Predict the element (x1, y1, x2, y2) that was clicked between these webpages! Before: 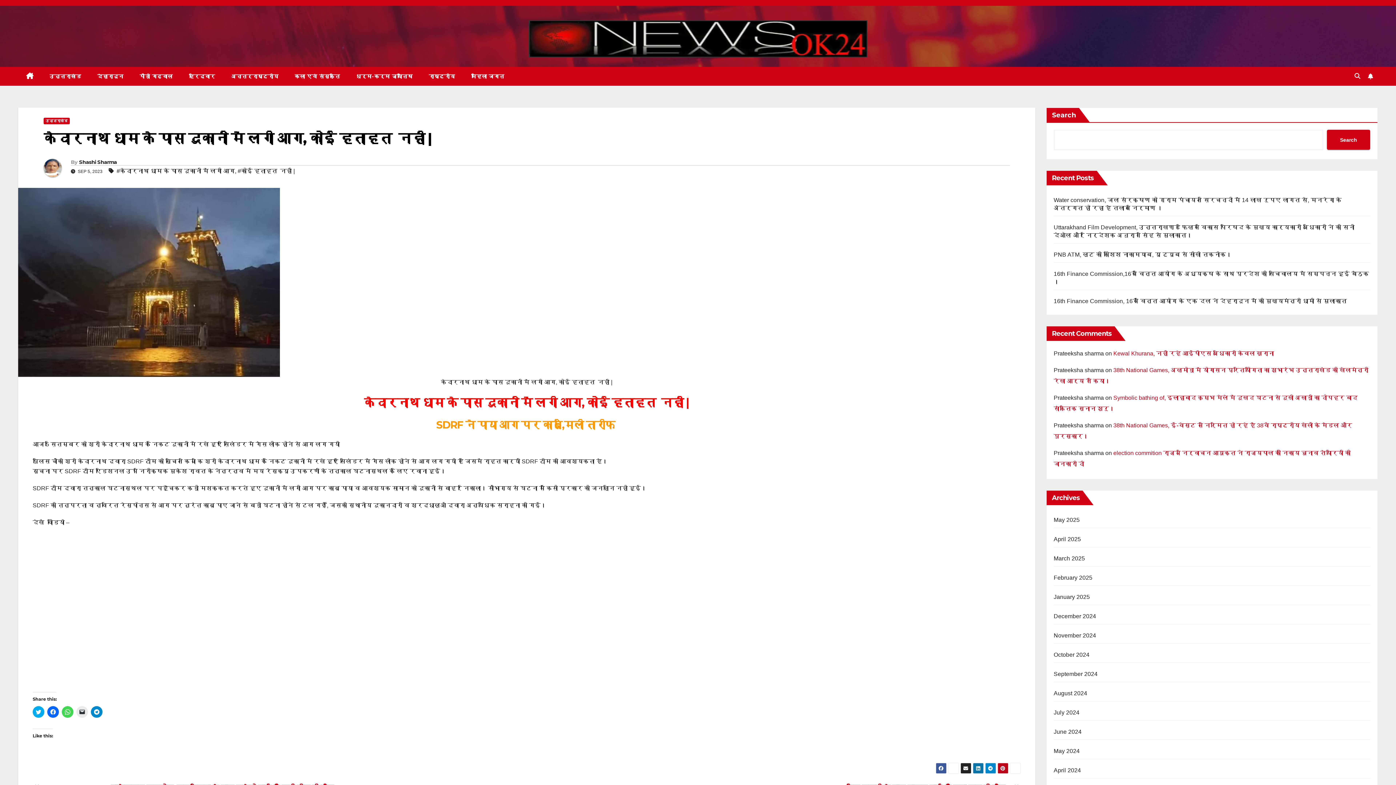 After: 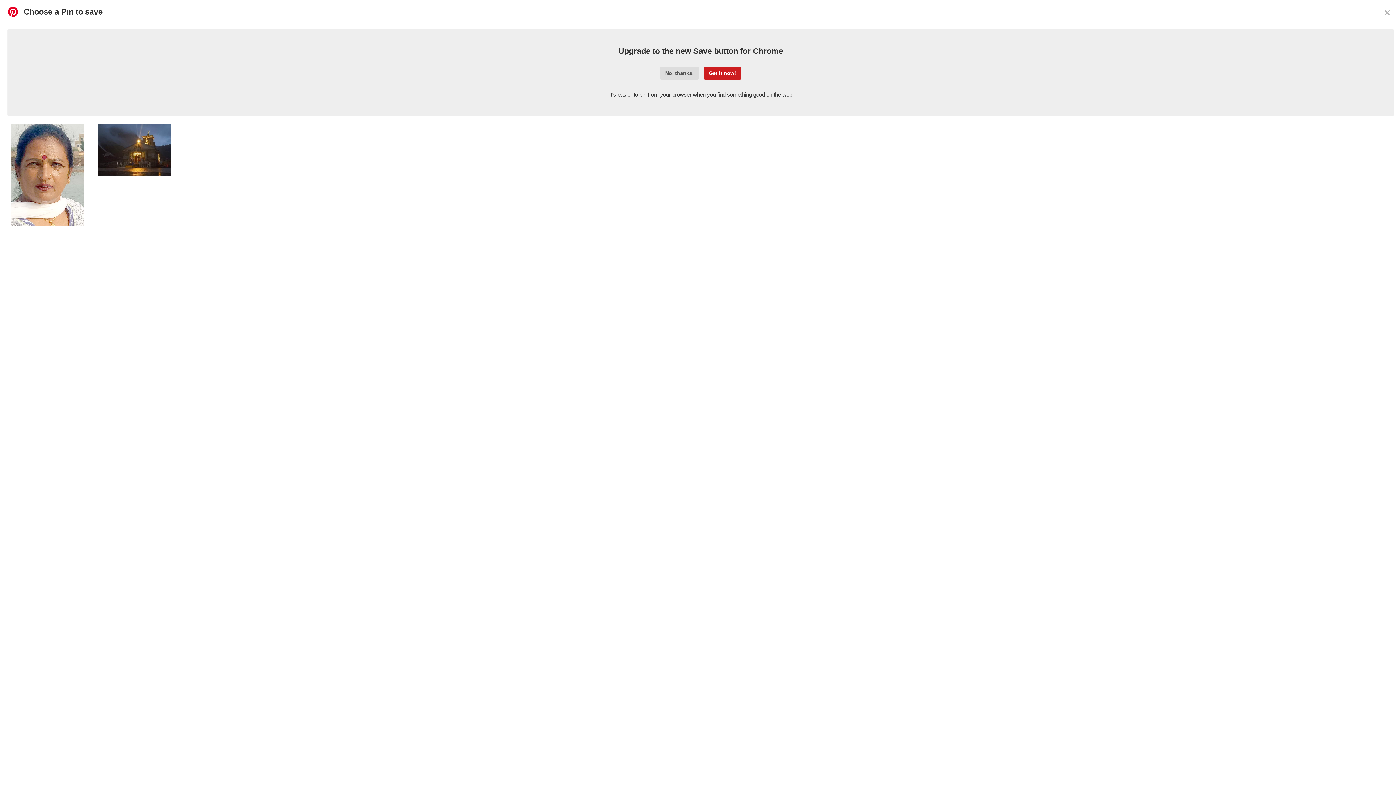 Action: bbox: (997, 763, 1008, 774)